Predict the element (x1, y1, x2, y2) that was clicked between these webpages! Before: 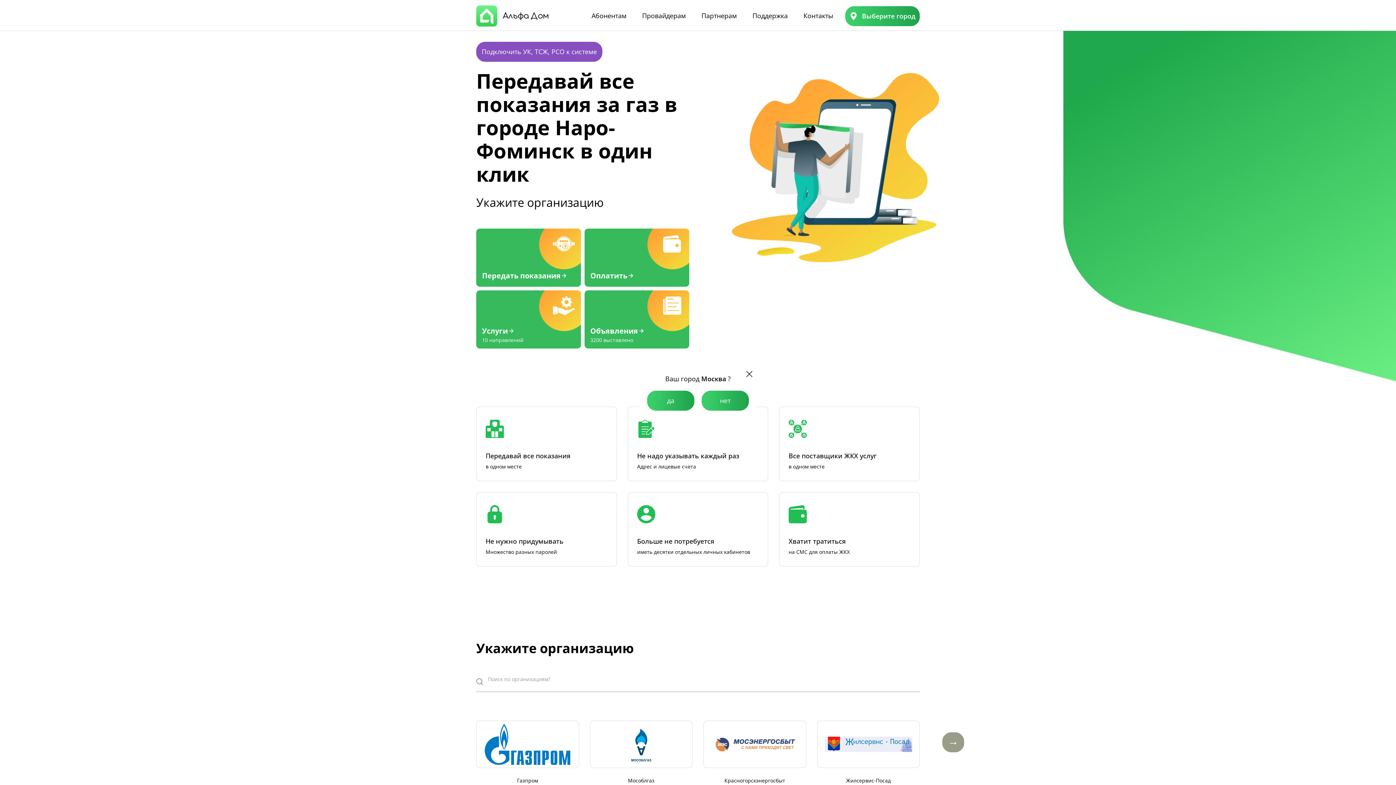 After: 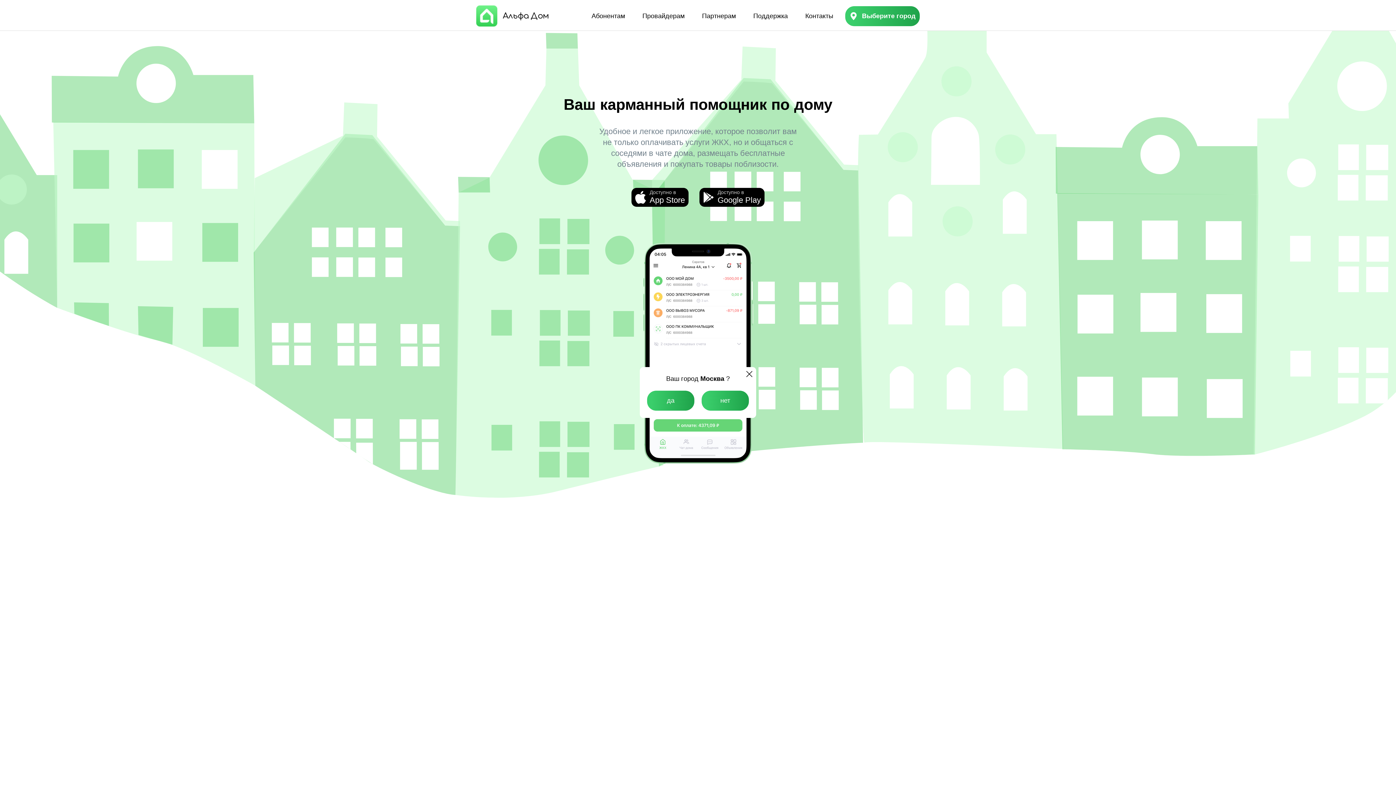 Action: bbox: (591, 11, 626, 21) label: Абонентам